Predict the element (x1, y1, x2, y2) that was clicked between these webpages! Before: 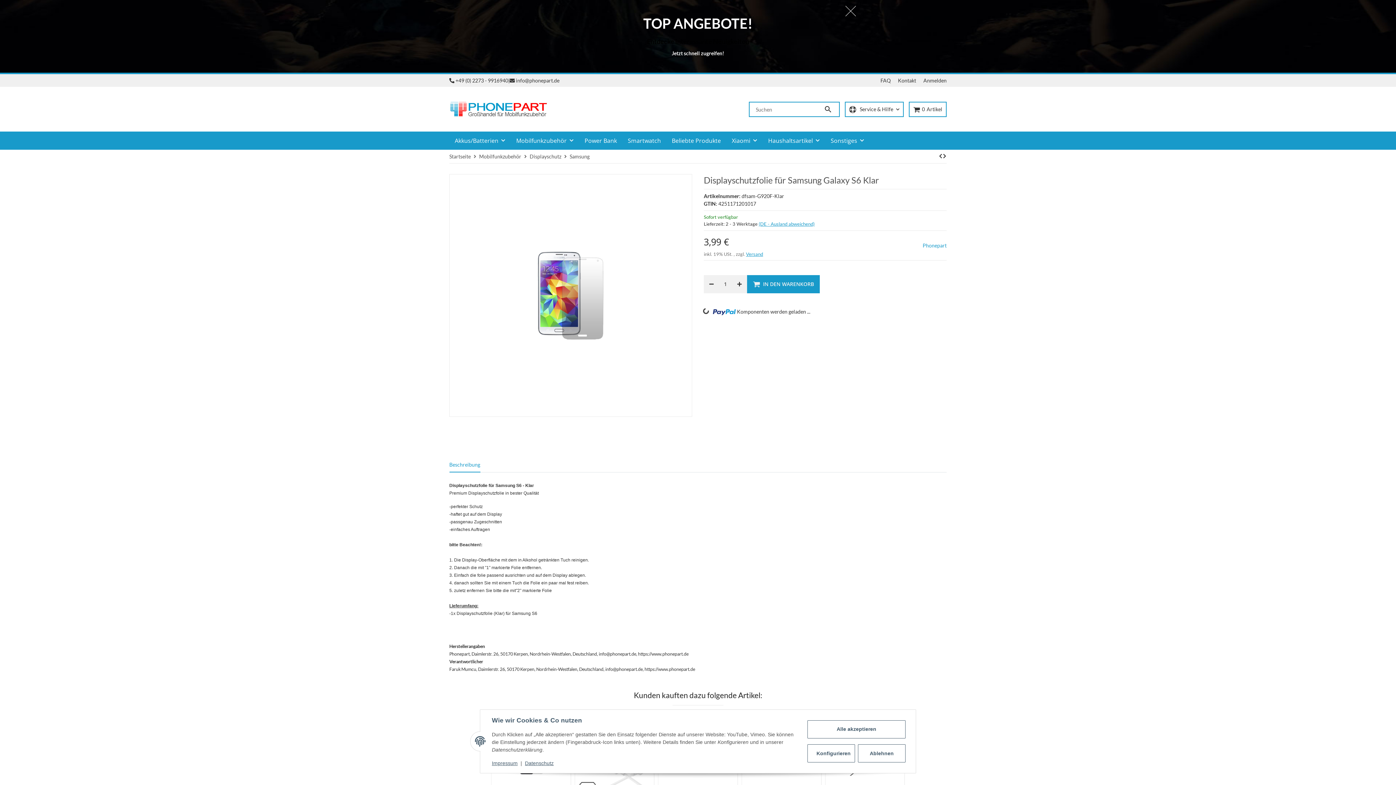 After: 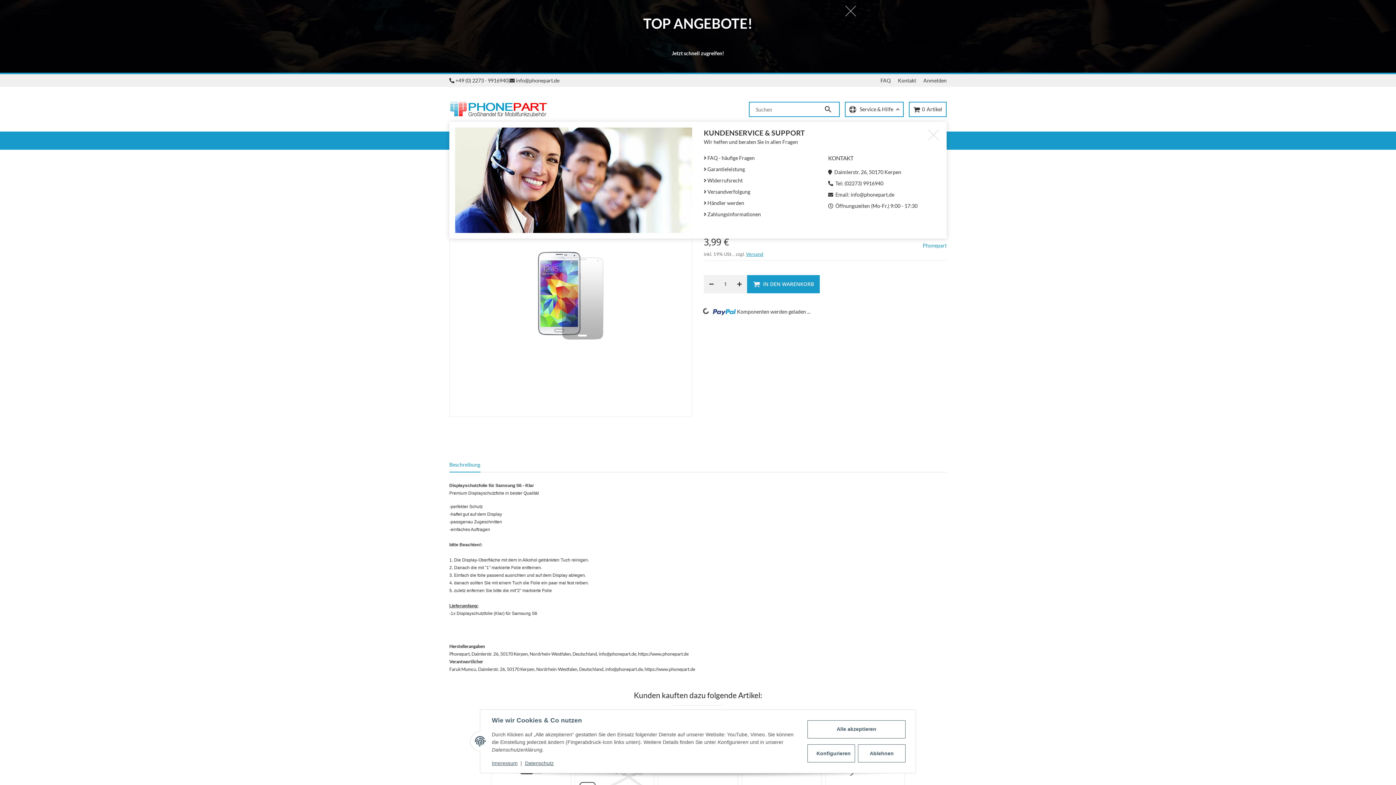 Action: bbox: (845, 106, 903, 113) label: Service & Hilfe